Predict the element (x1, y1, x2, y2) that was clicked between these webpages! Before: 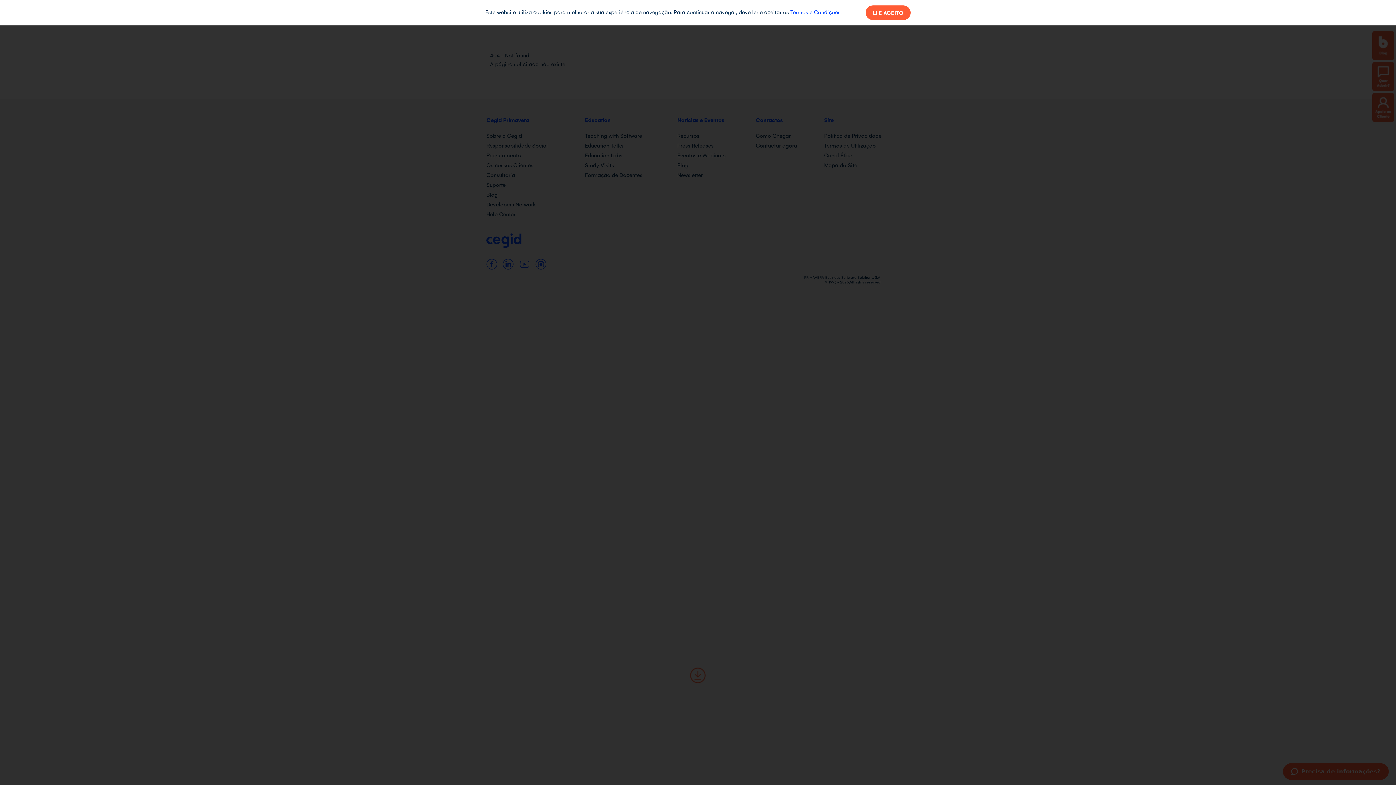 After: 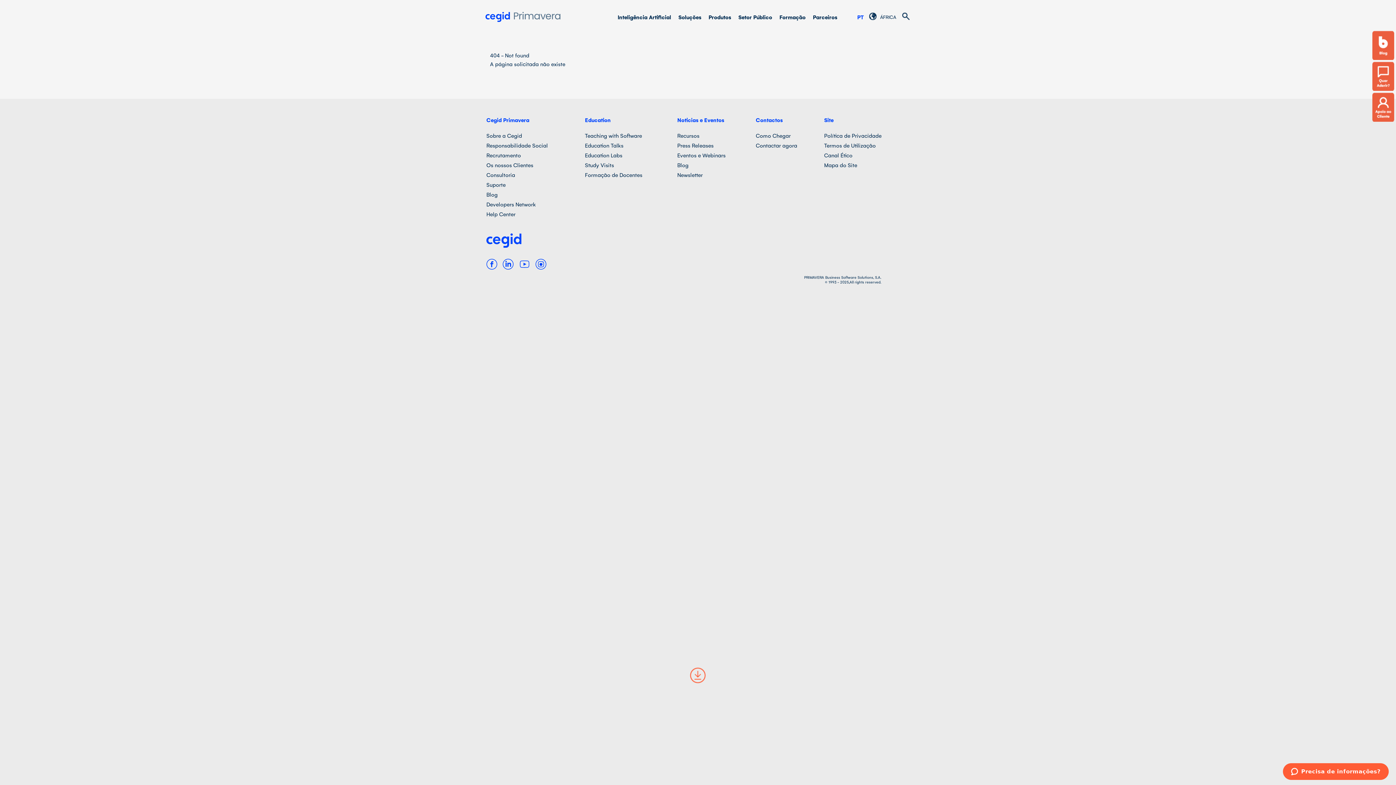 Action: bbox: (865, 5, 910, 20) label: LI E ACEITO